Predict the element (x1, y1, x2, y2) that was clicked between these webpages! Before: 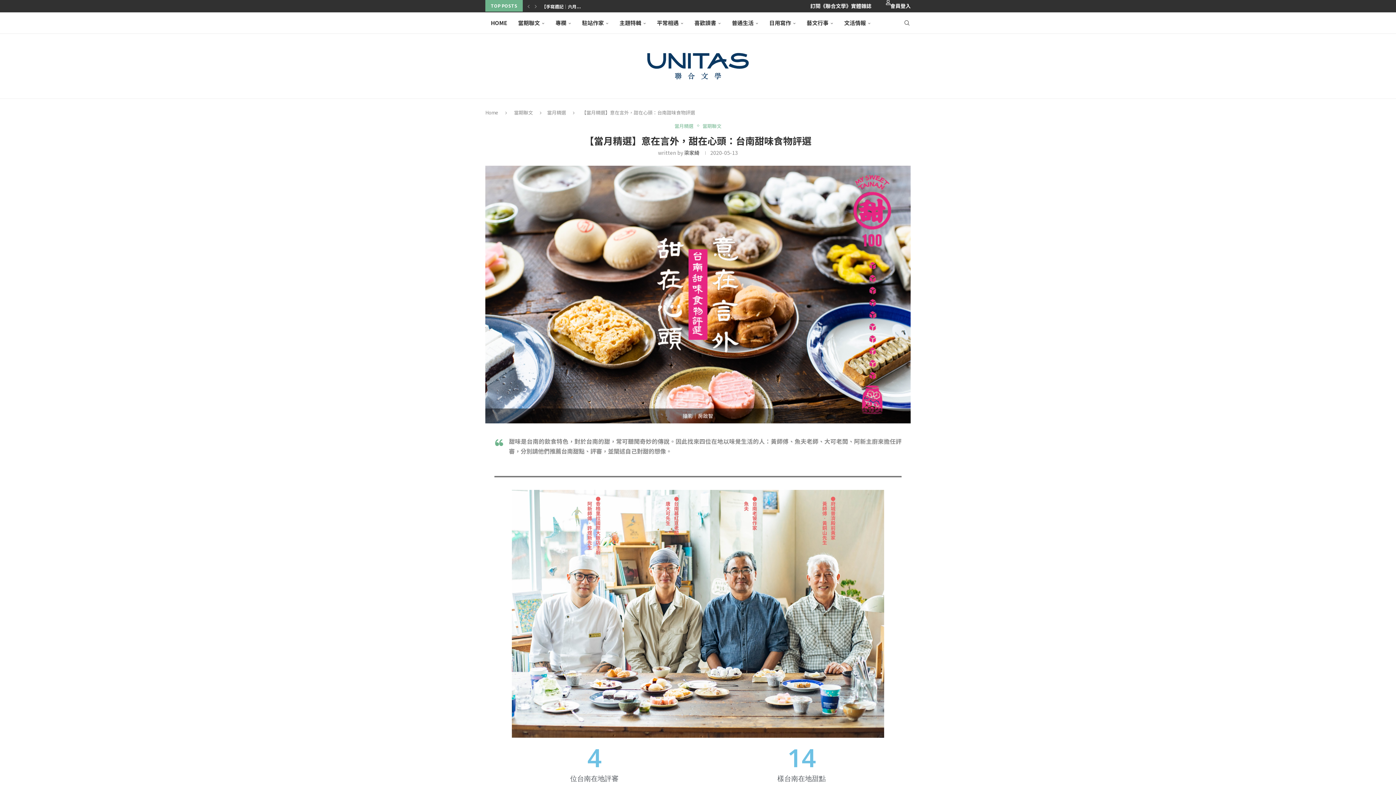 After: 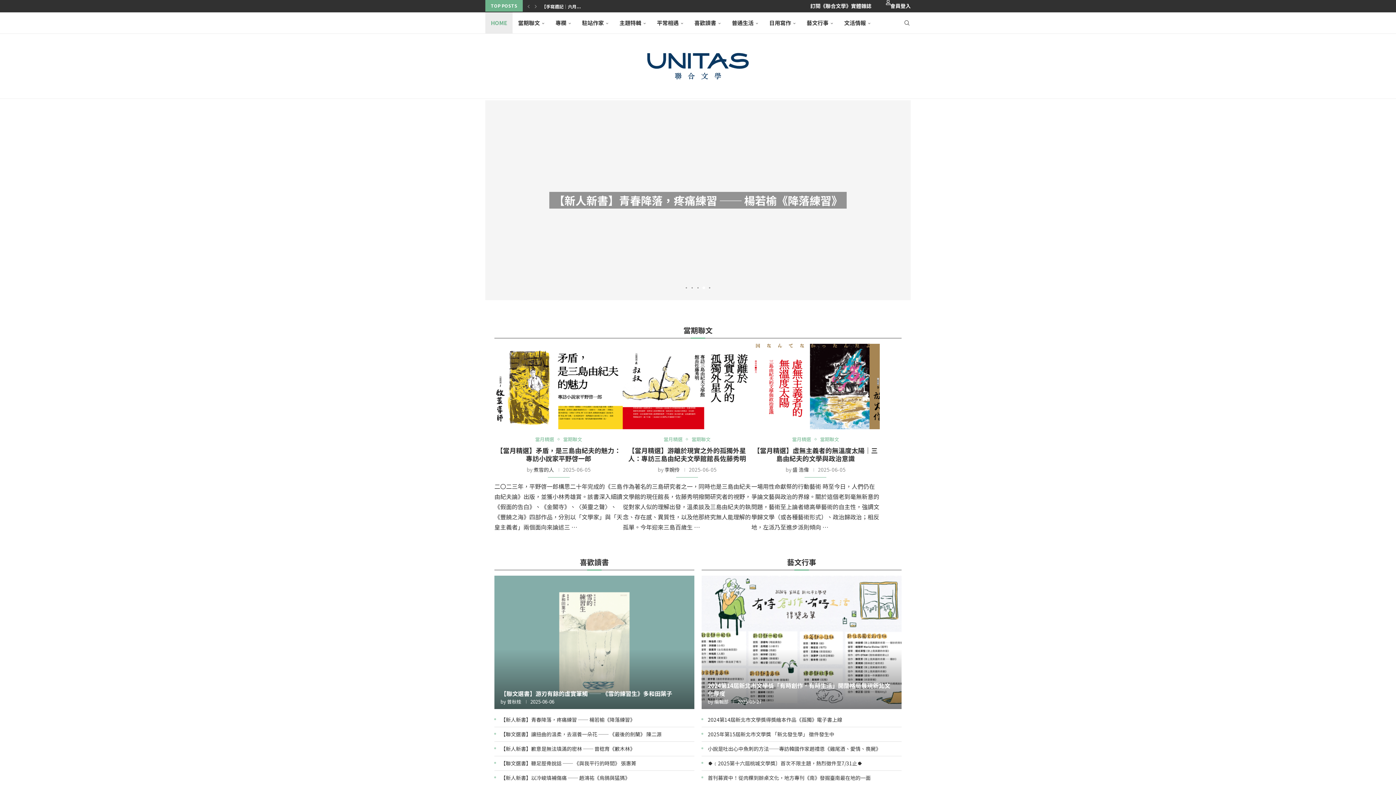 Action: label: Home bbox: (485, 108, 498, 115)